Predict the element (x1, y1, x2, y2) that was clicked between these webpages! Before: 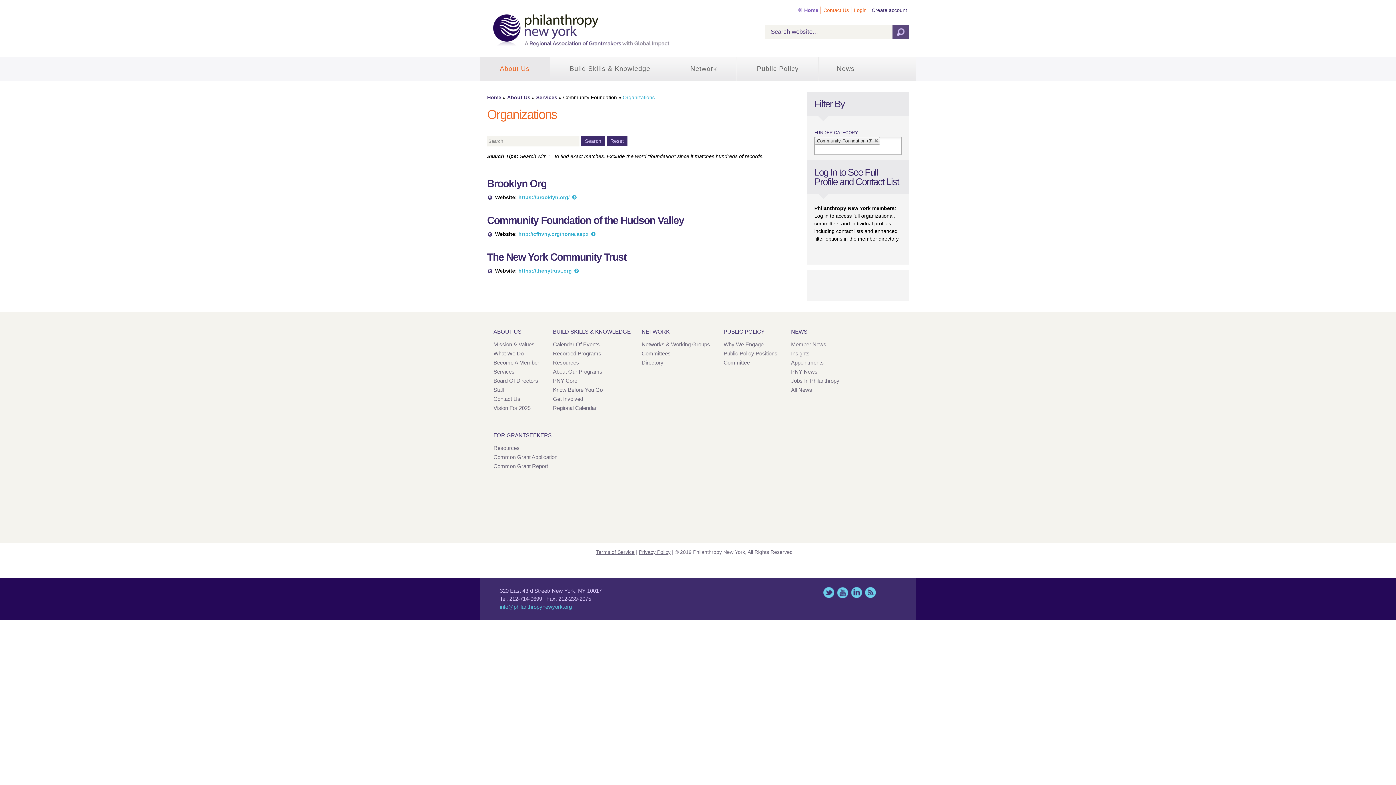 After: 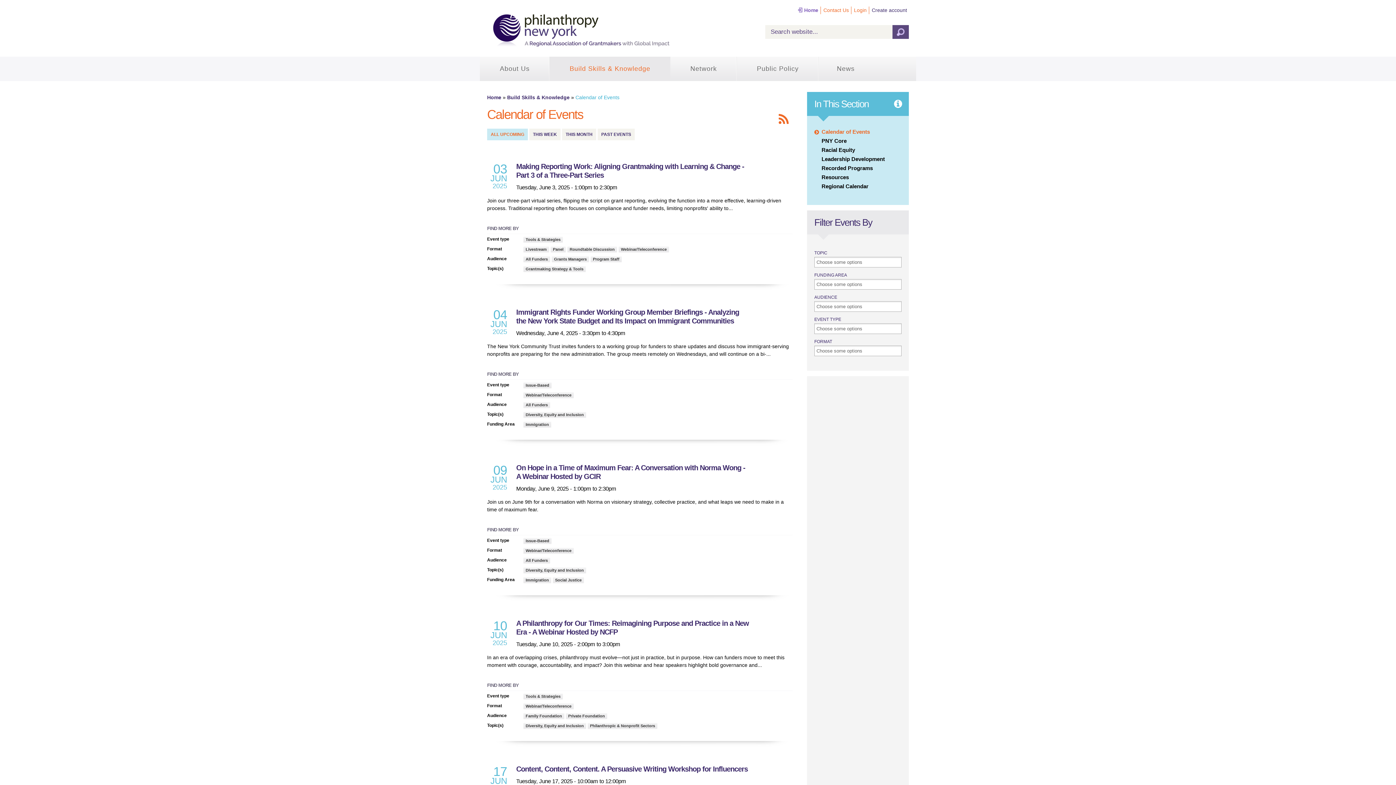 Action: bbox: (553, 340, 628, 348) label: Calendar Of Events